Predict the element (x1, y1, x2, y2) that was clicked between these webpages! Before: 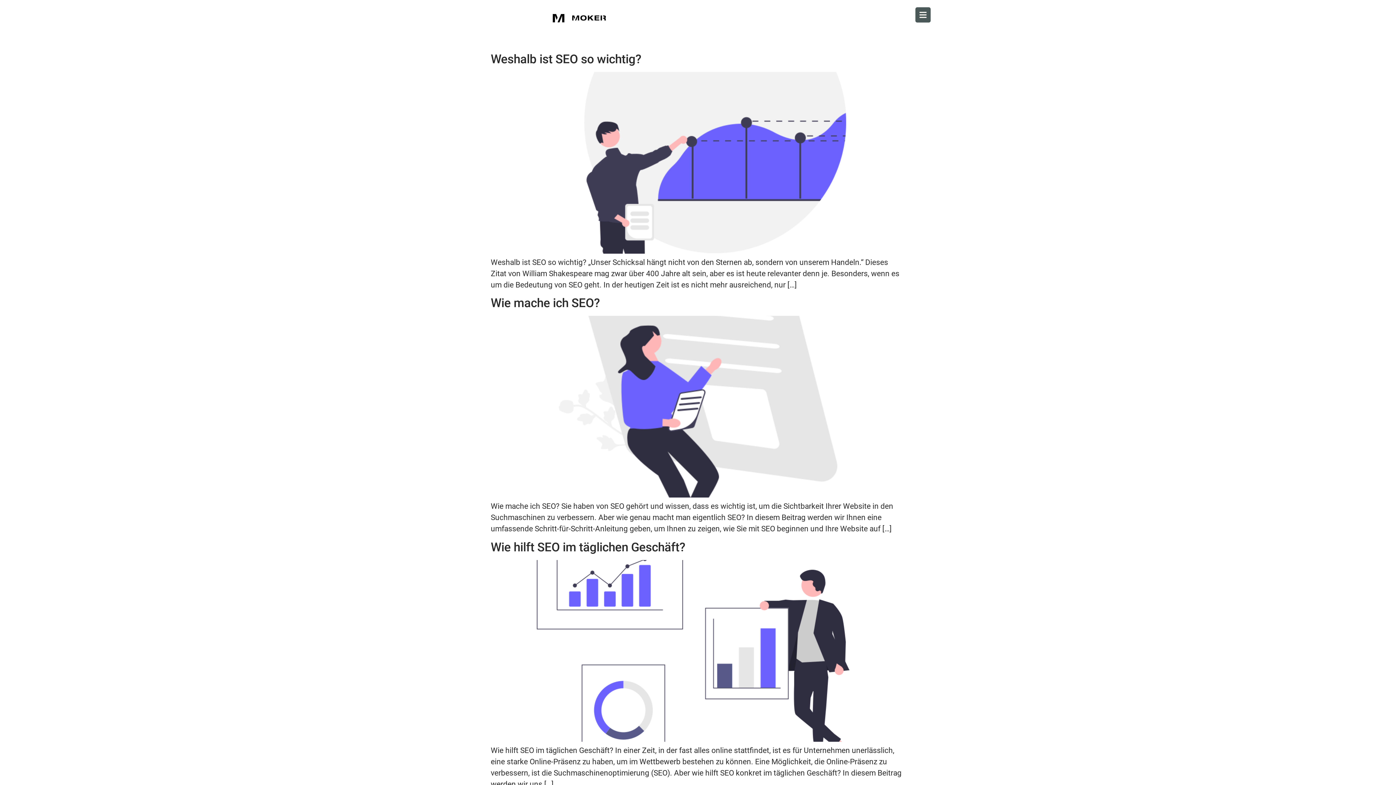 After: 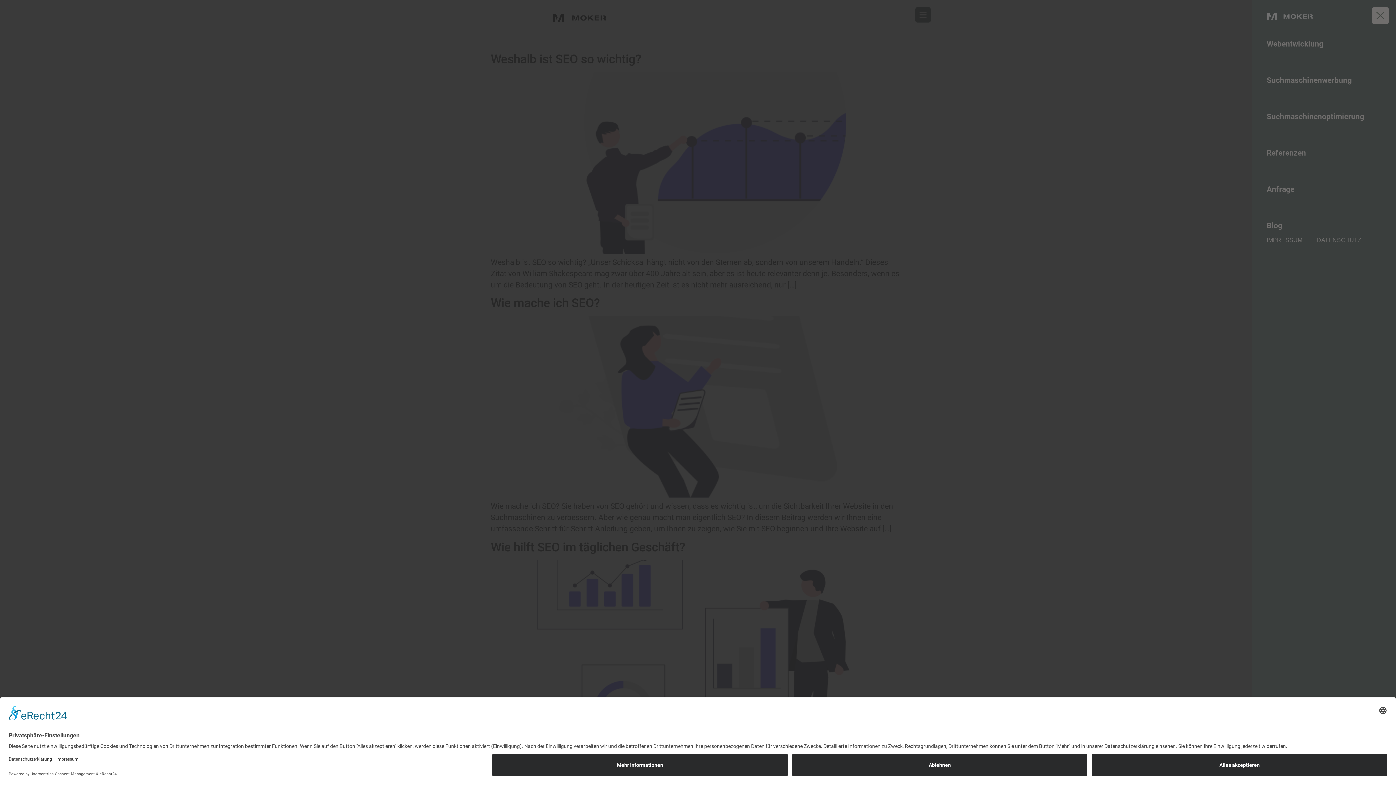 Action: bbox: (915, 7, 930, 22)